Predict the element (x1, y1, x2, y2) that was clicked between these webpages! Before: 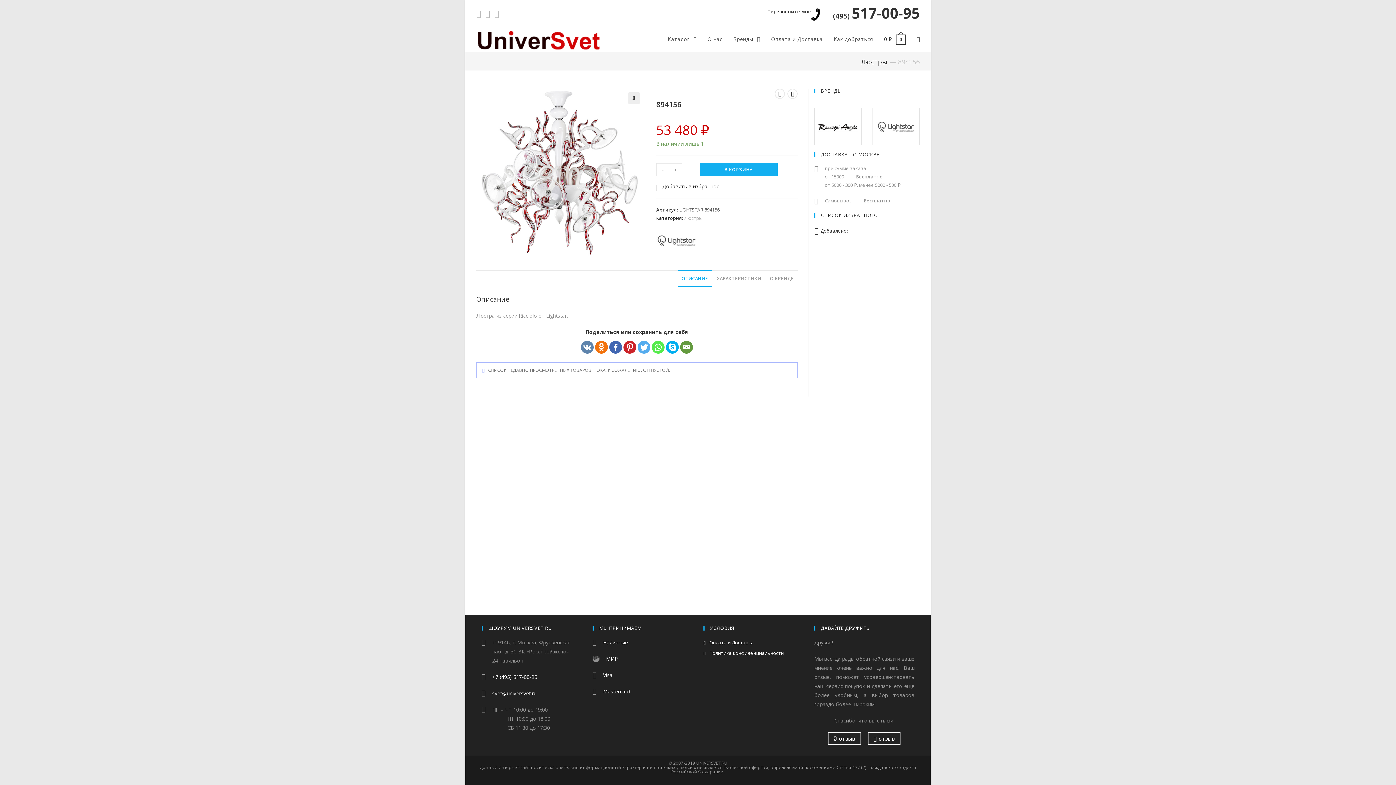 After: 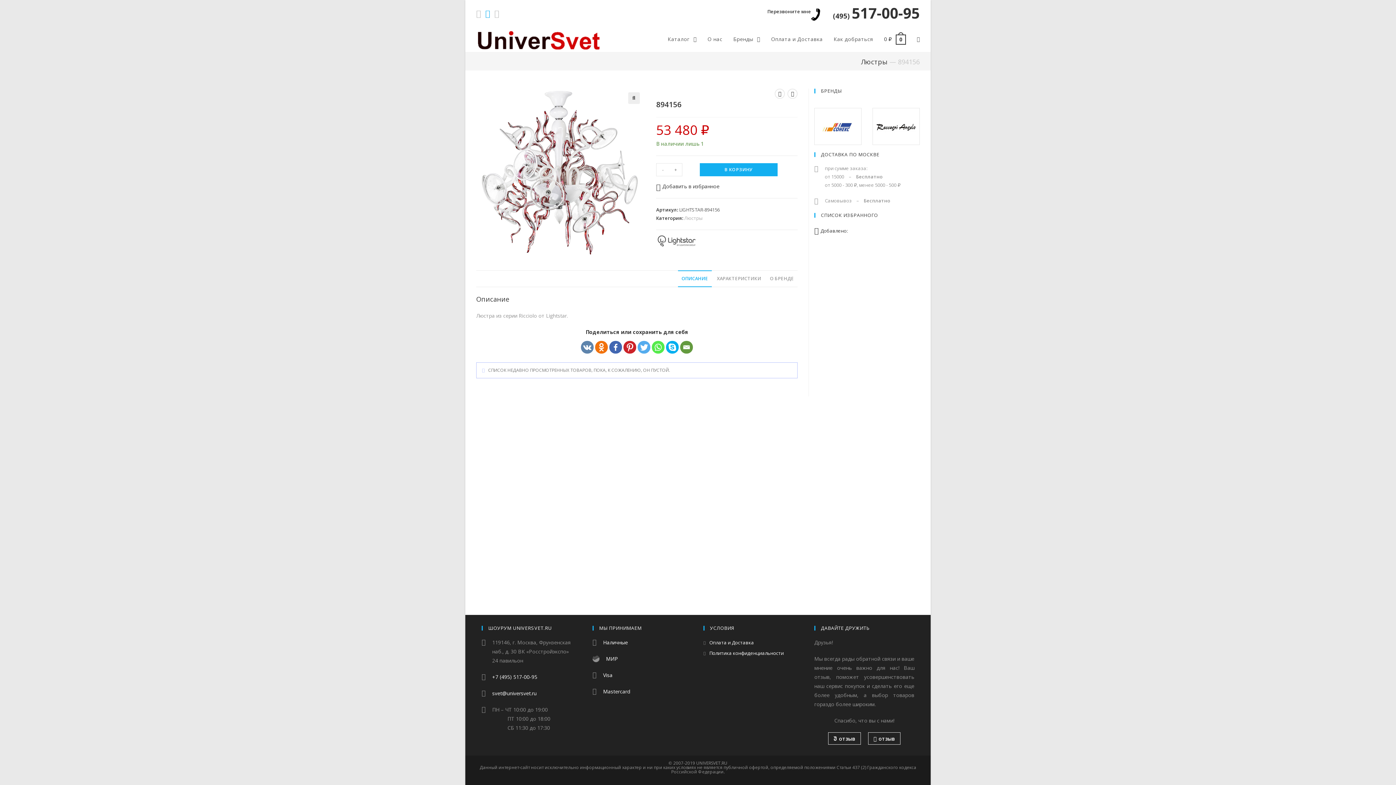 Action: bbox: (483, 9, 492, 17)